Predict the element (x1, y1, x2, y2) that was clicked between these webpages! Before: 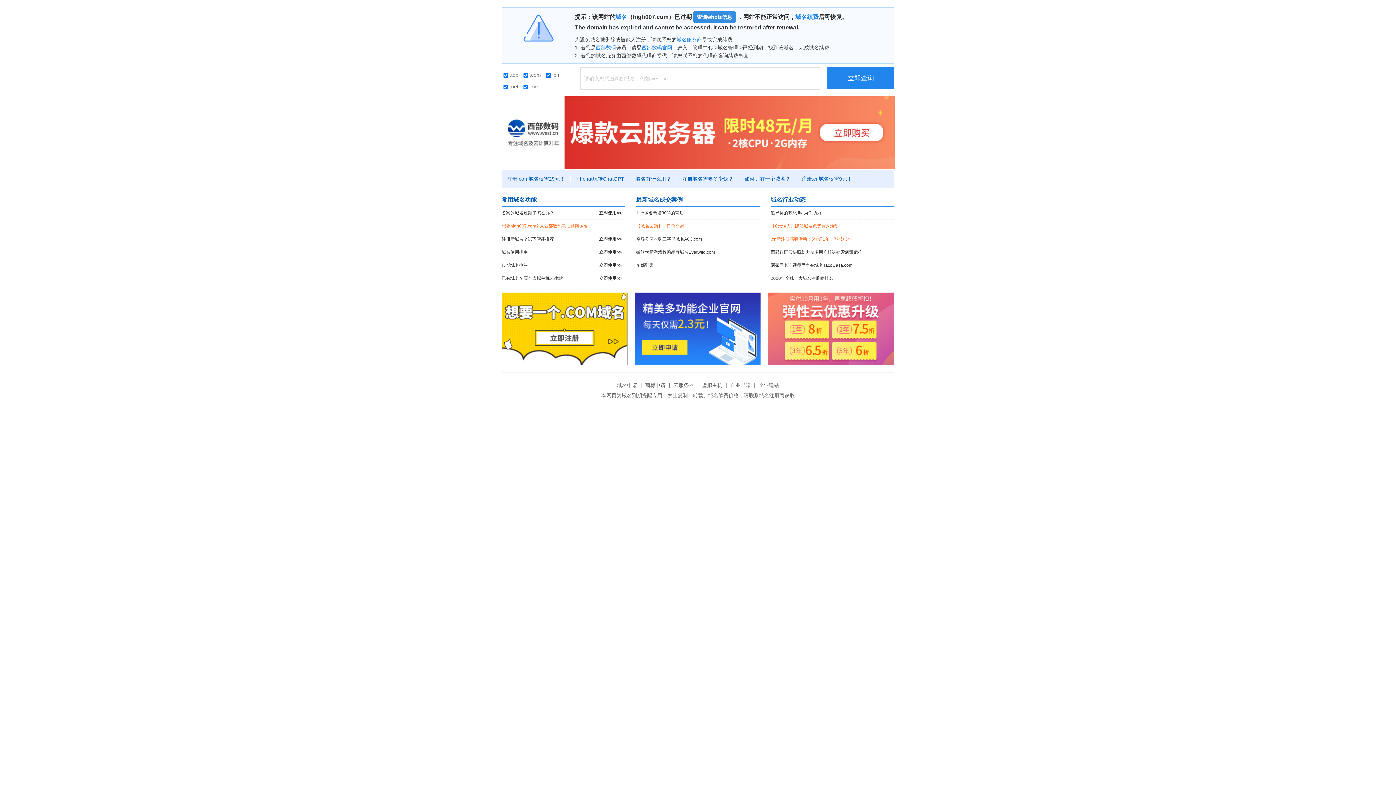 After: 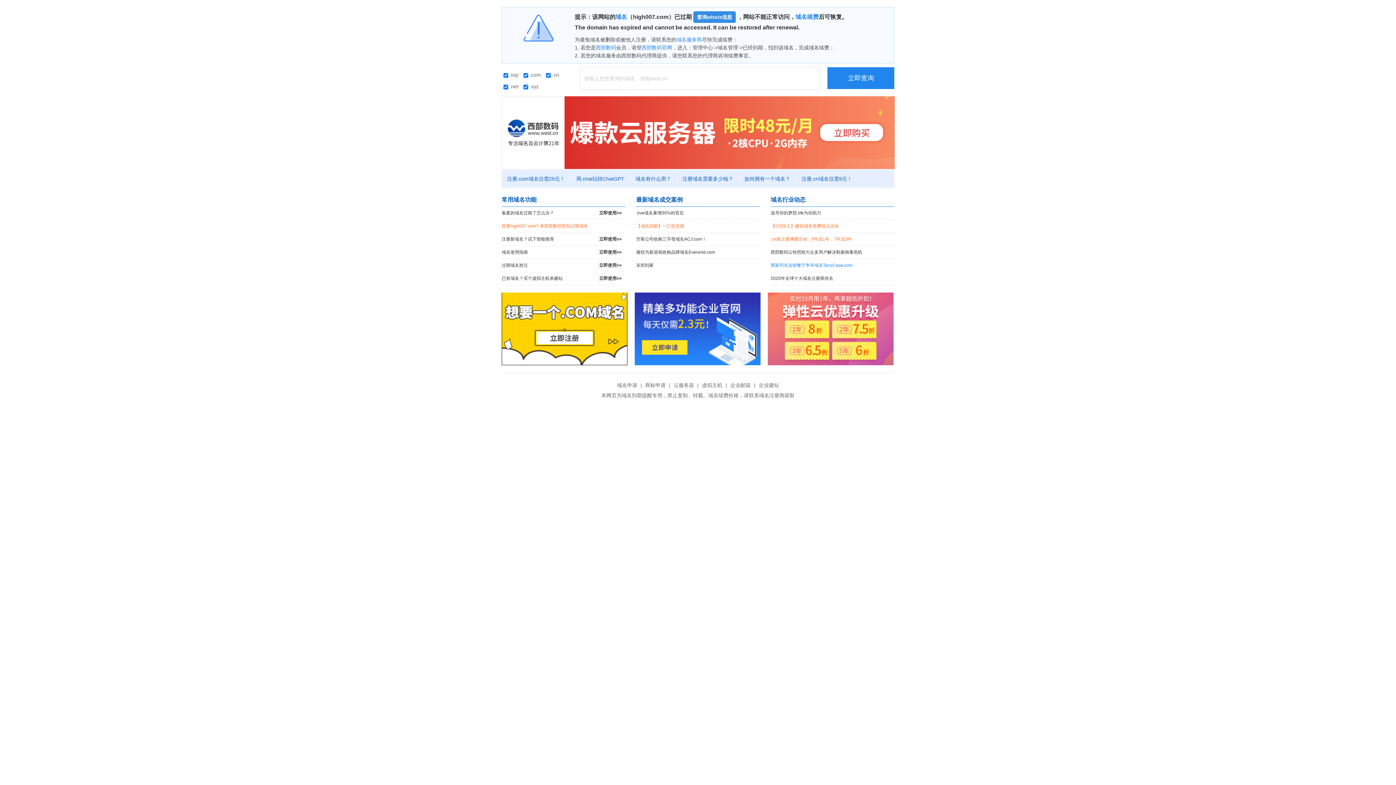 Action: bbox: (770, 259, 894, 272) label: 两家同名连锁餐厅争夺域名TacoCasa.com